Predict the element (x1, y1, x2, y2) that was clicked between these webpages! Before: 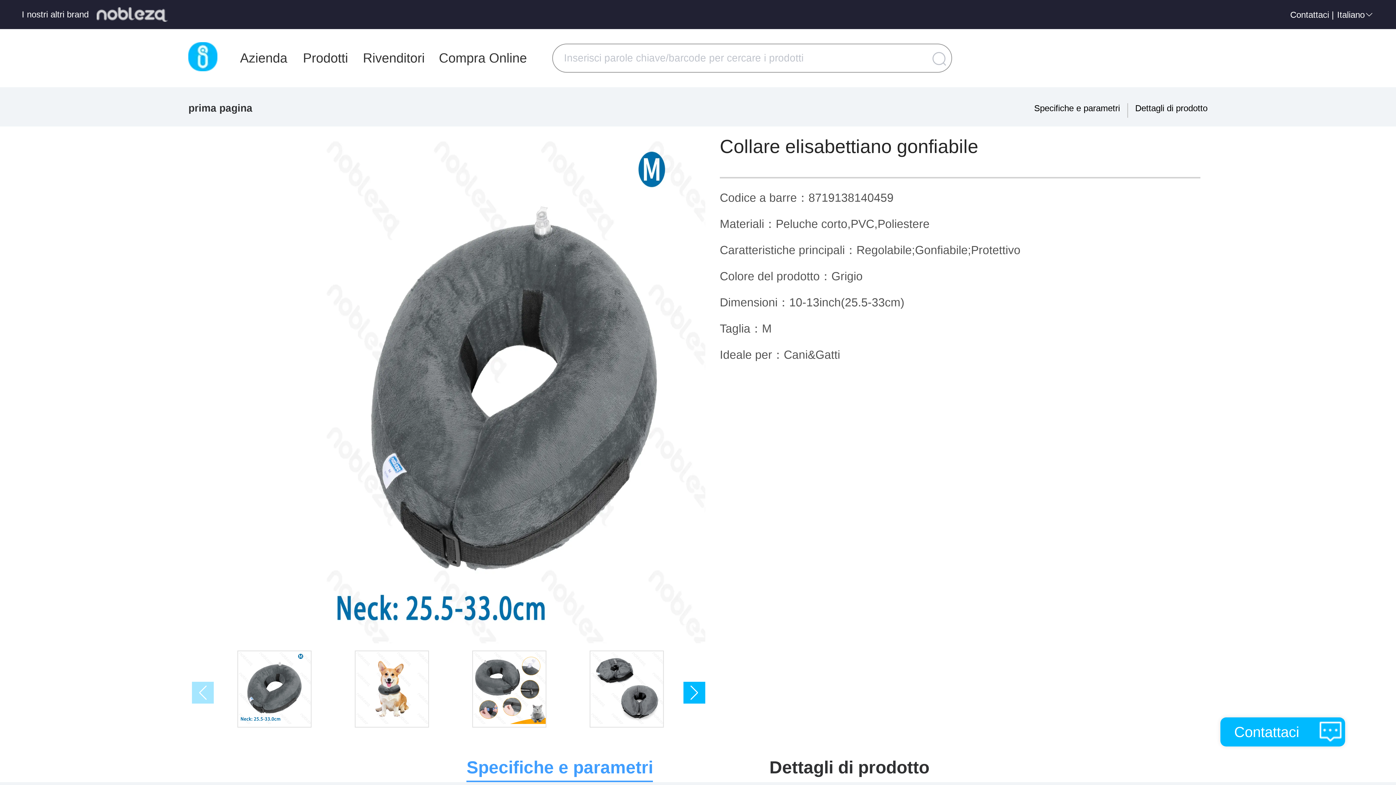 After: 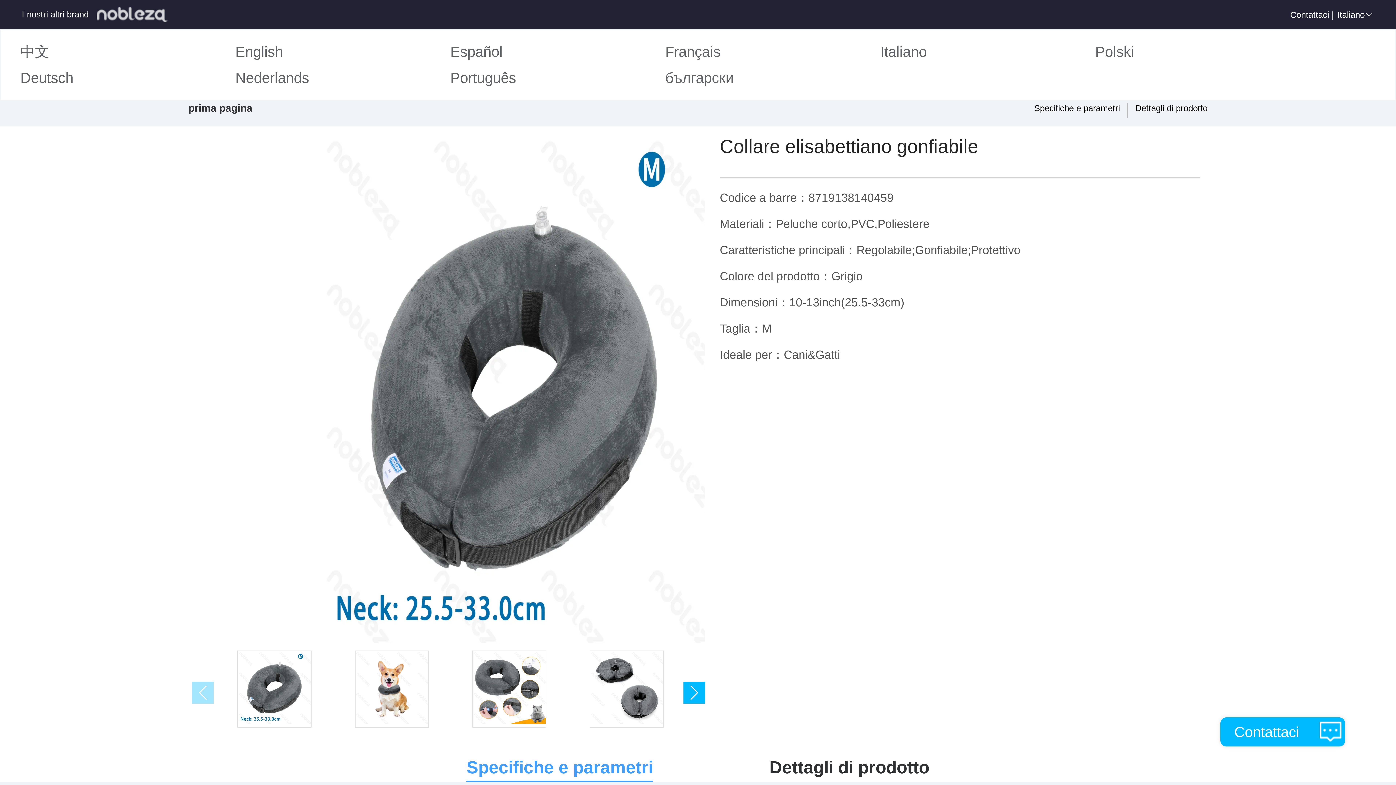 Action: label: Italiano bbox: (1336, 0, 1374, 28)